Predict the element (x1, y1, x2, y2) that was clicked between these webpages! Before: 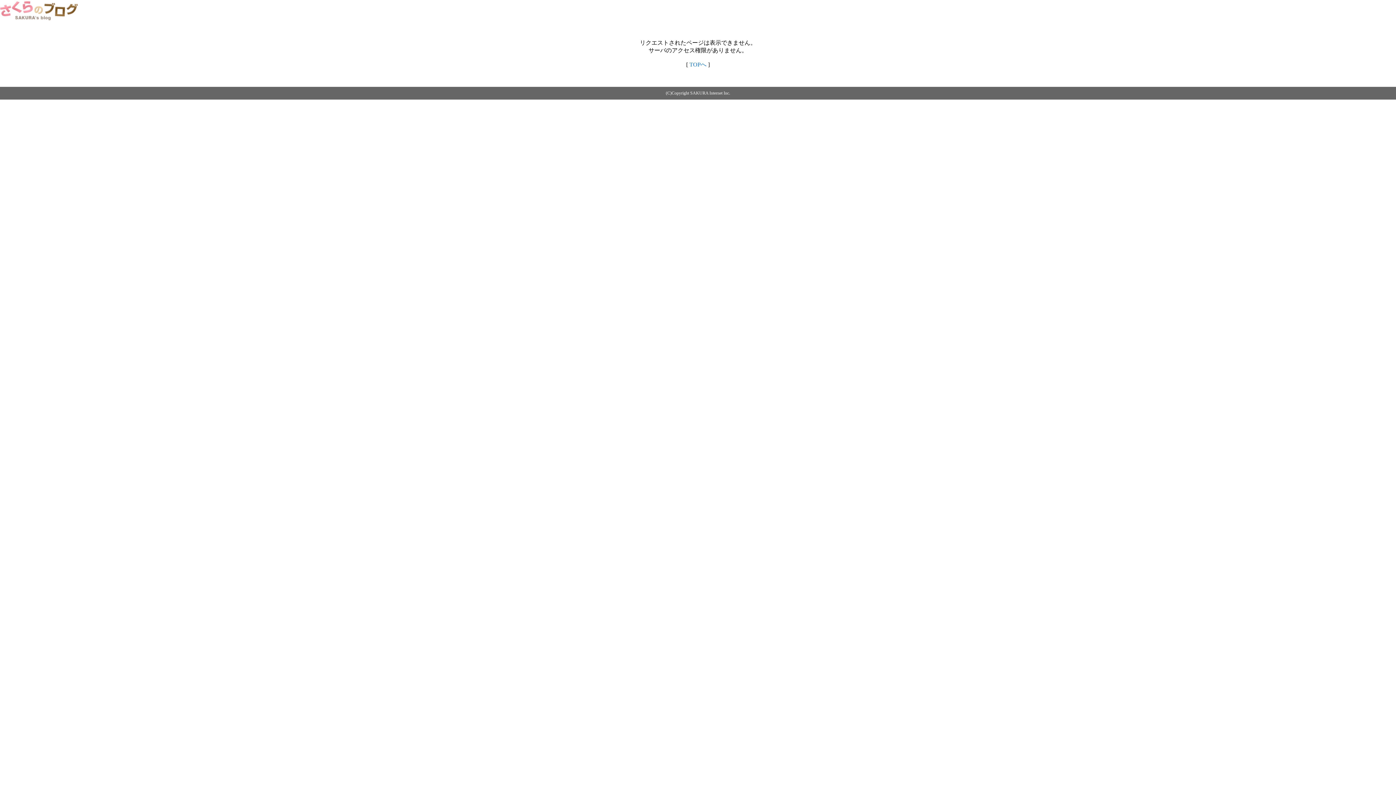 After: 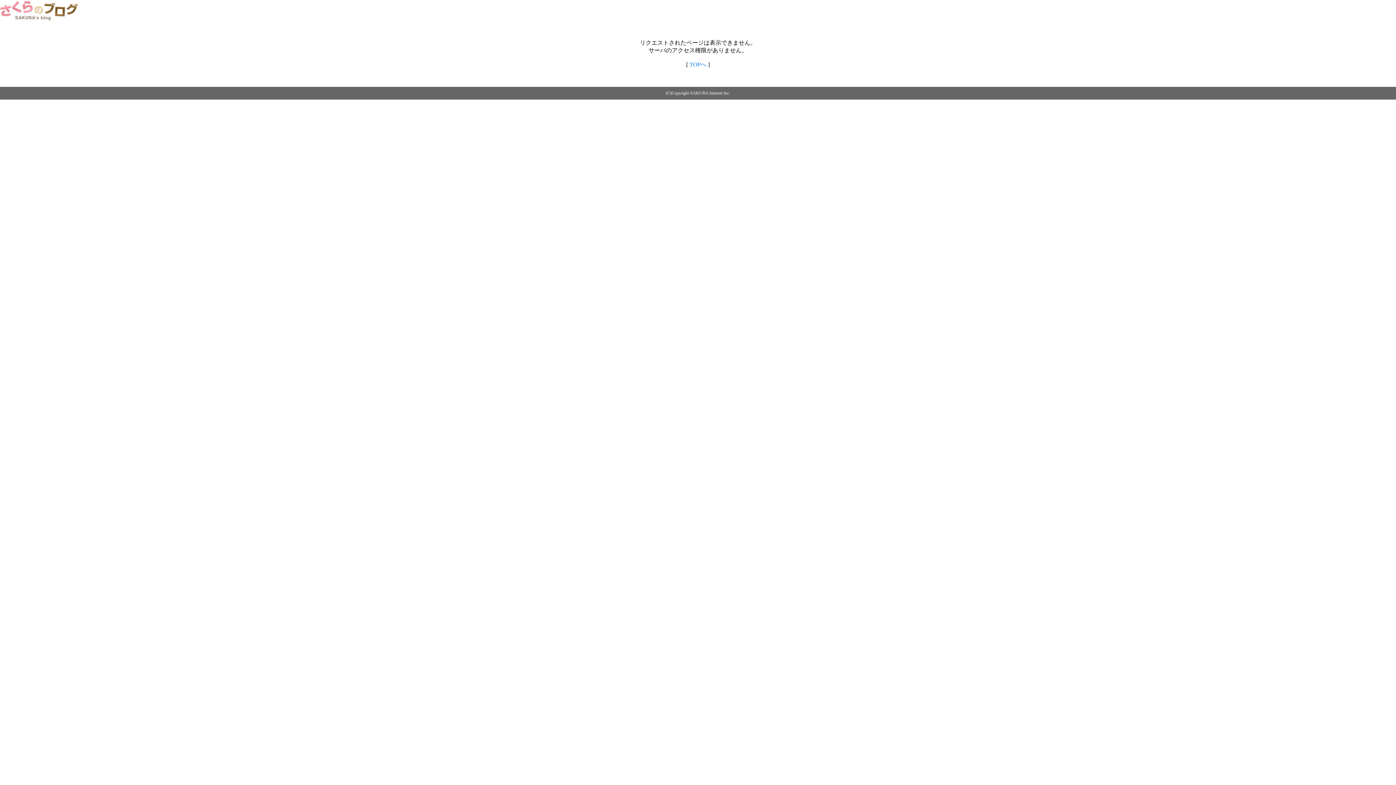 Action: label: TOPへ bbox: (689, 61, 706, 67)